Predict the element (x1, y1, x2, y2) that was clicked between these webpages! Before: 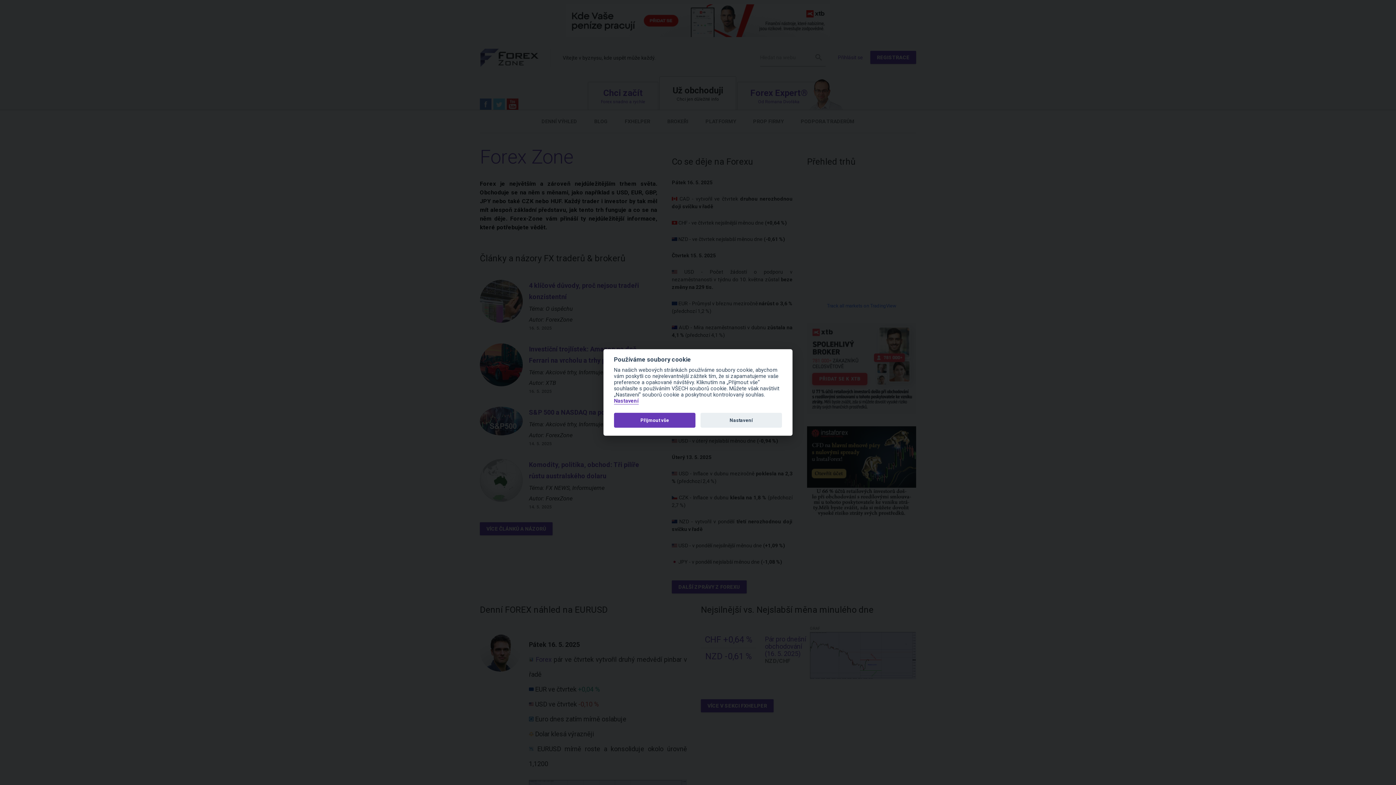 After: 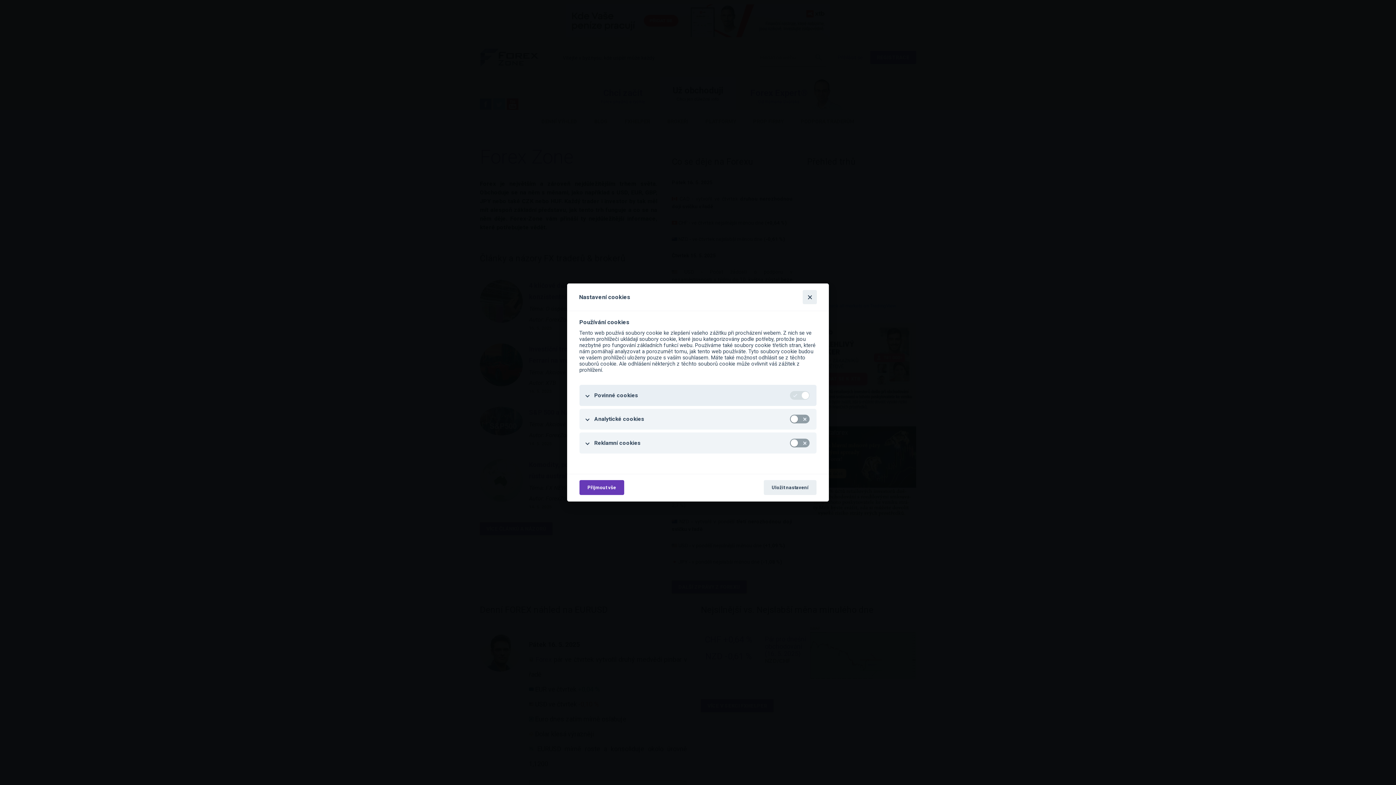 Action: bbox: (614, 398, 638, 404) label: Nastavení